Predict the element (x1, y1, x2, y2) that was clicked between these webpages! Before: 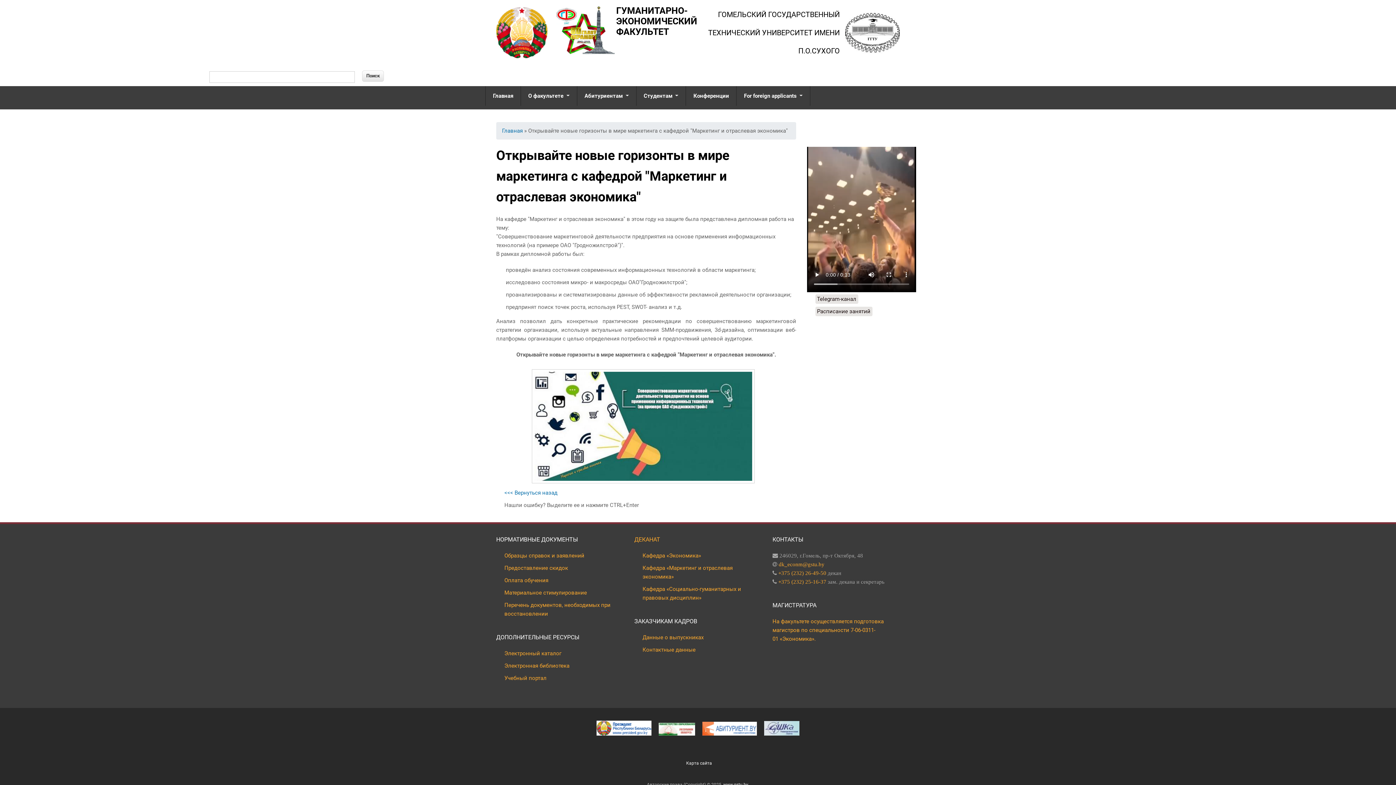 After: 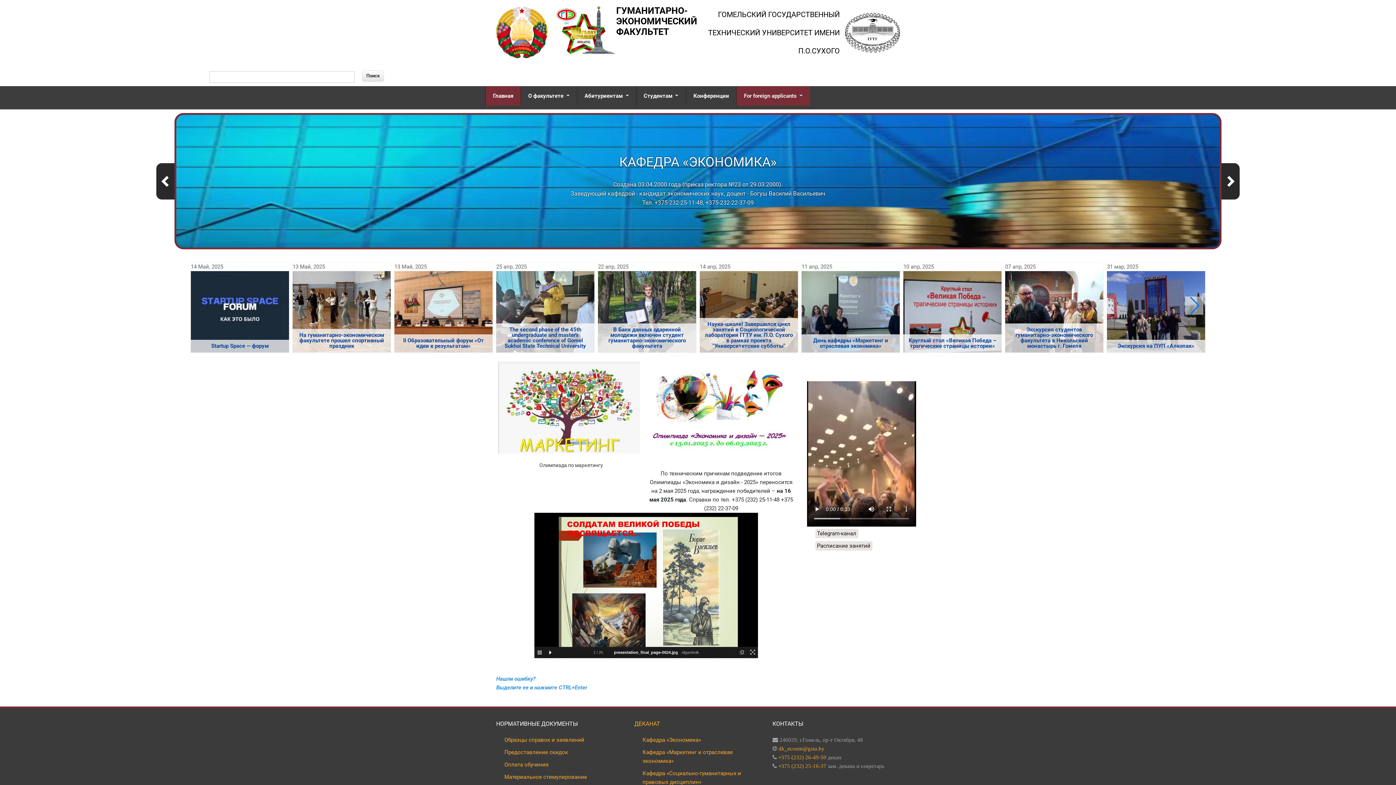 Action: label: Главная bbox: (485, 86, 521, 105)